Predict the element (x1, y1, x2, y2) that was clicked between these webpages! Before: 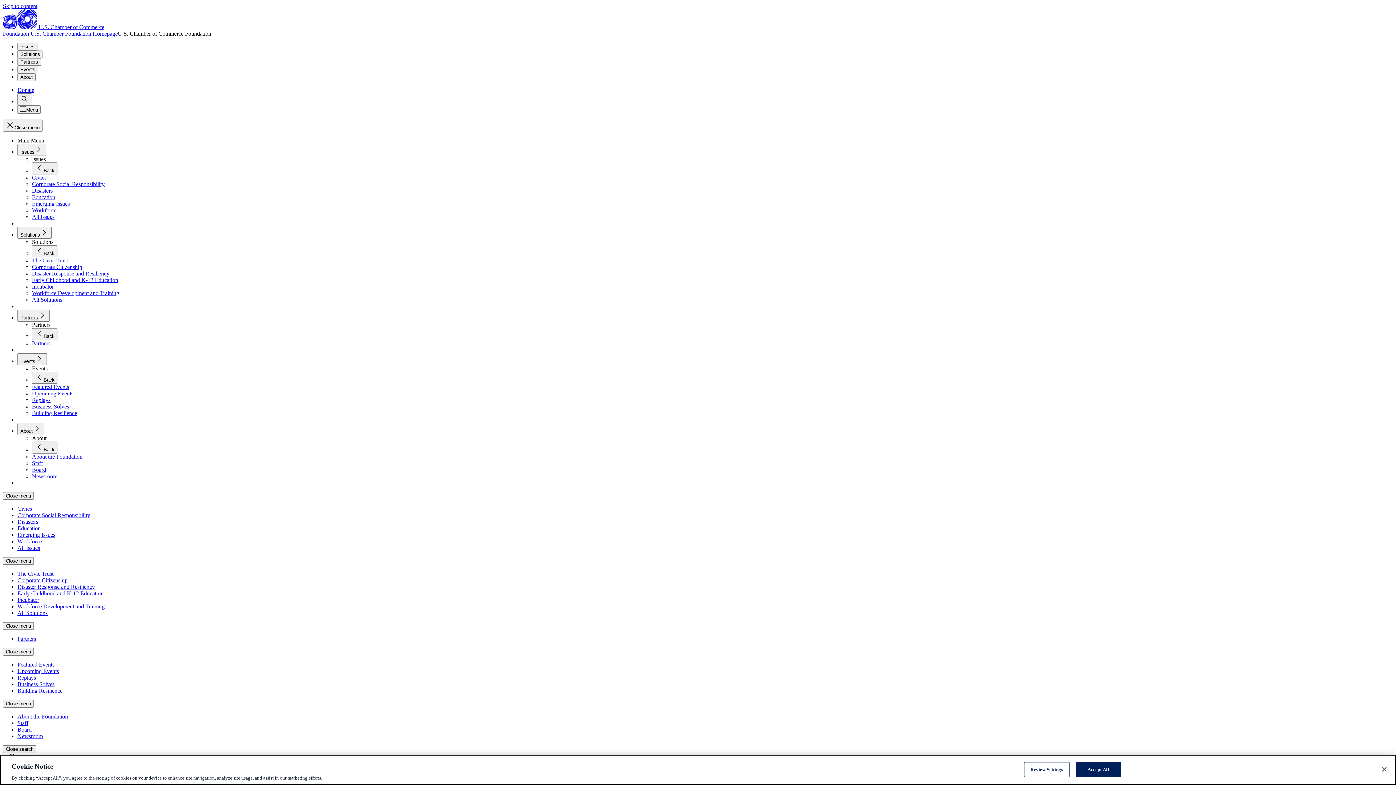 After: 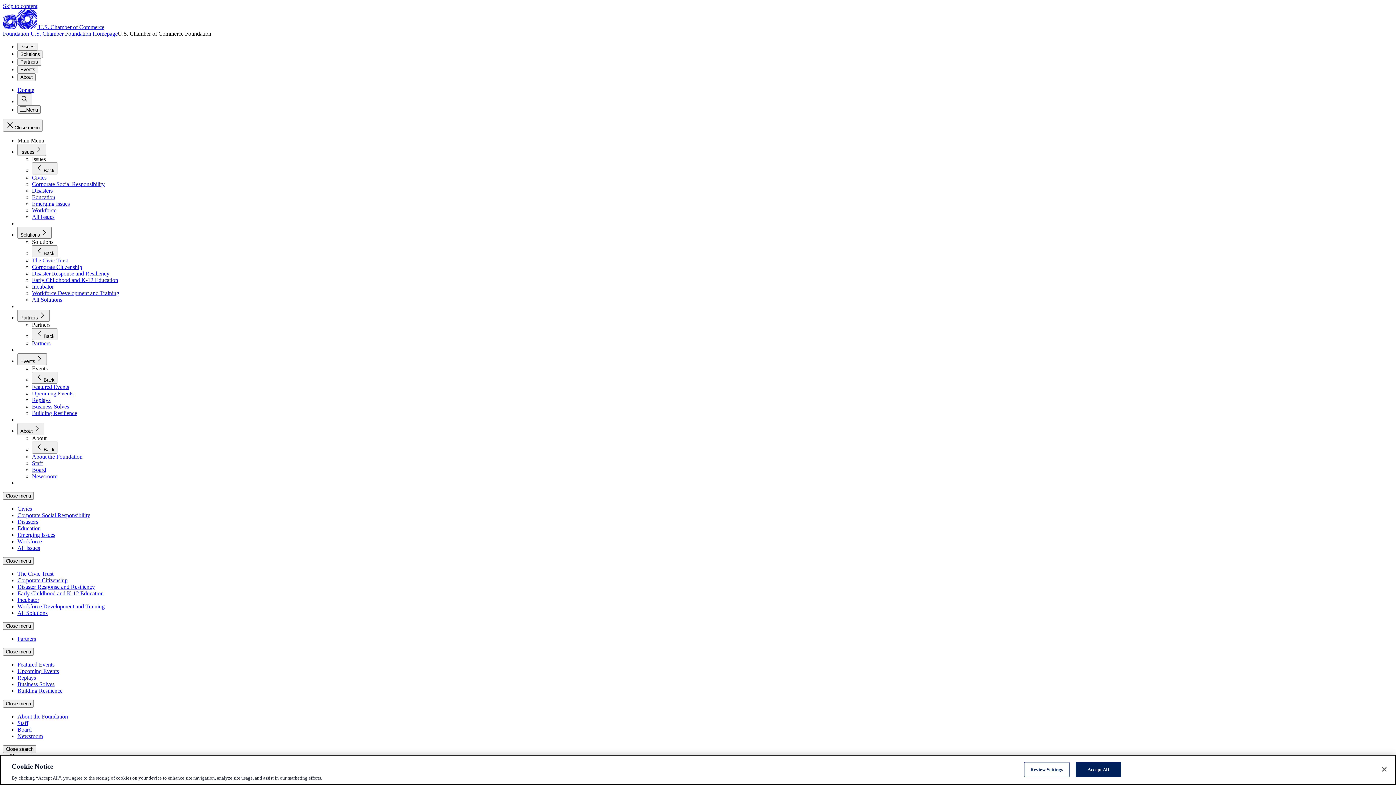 Action: label: Board bbox: (17, 726, 31, 733)